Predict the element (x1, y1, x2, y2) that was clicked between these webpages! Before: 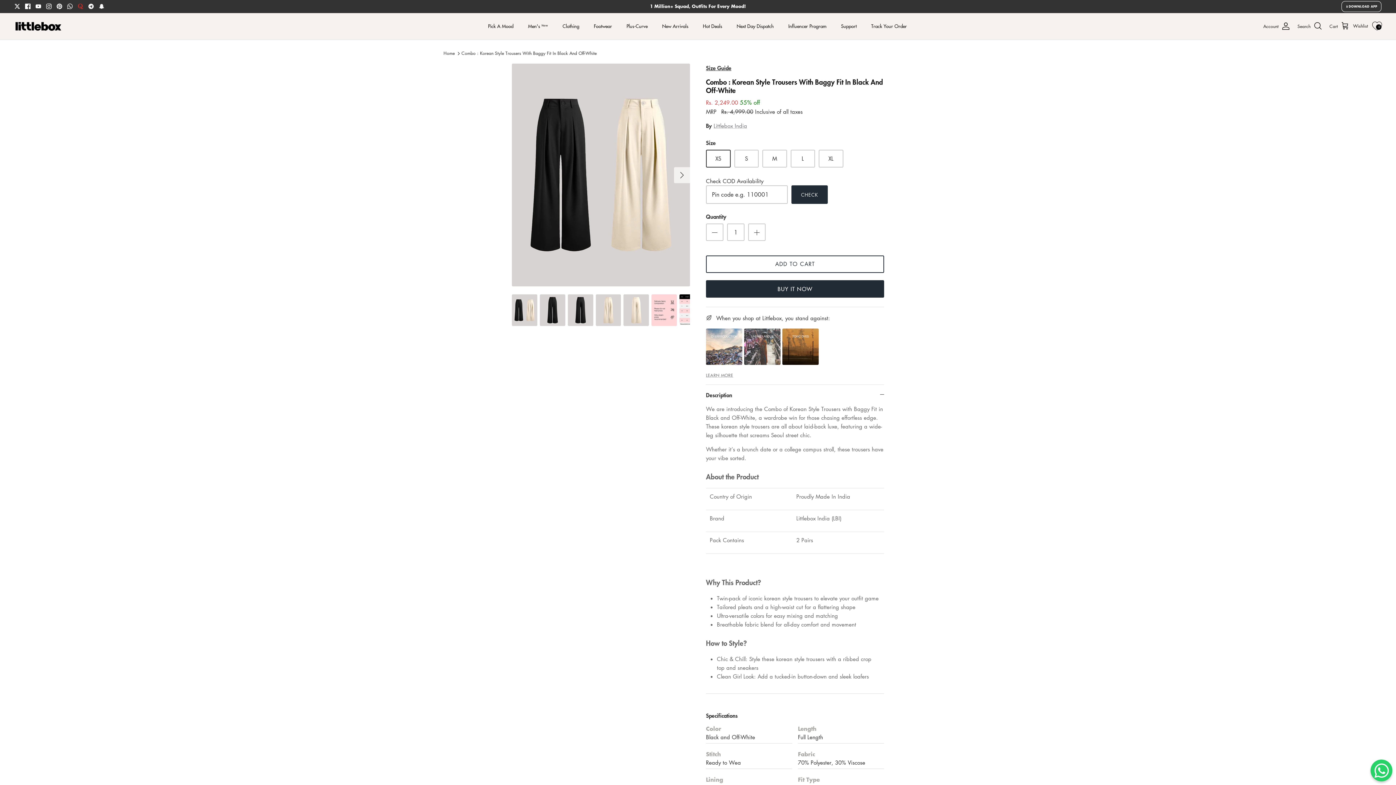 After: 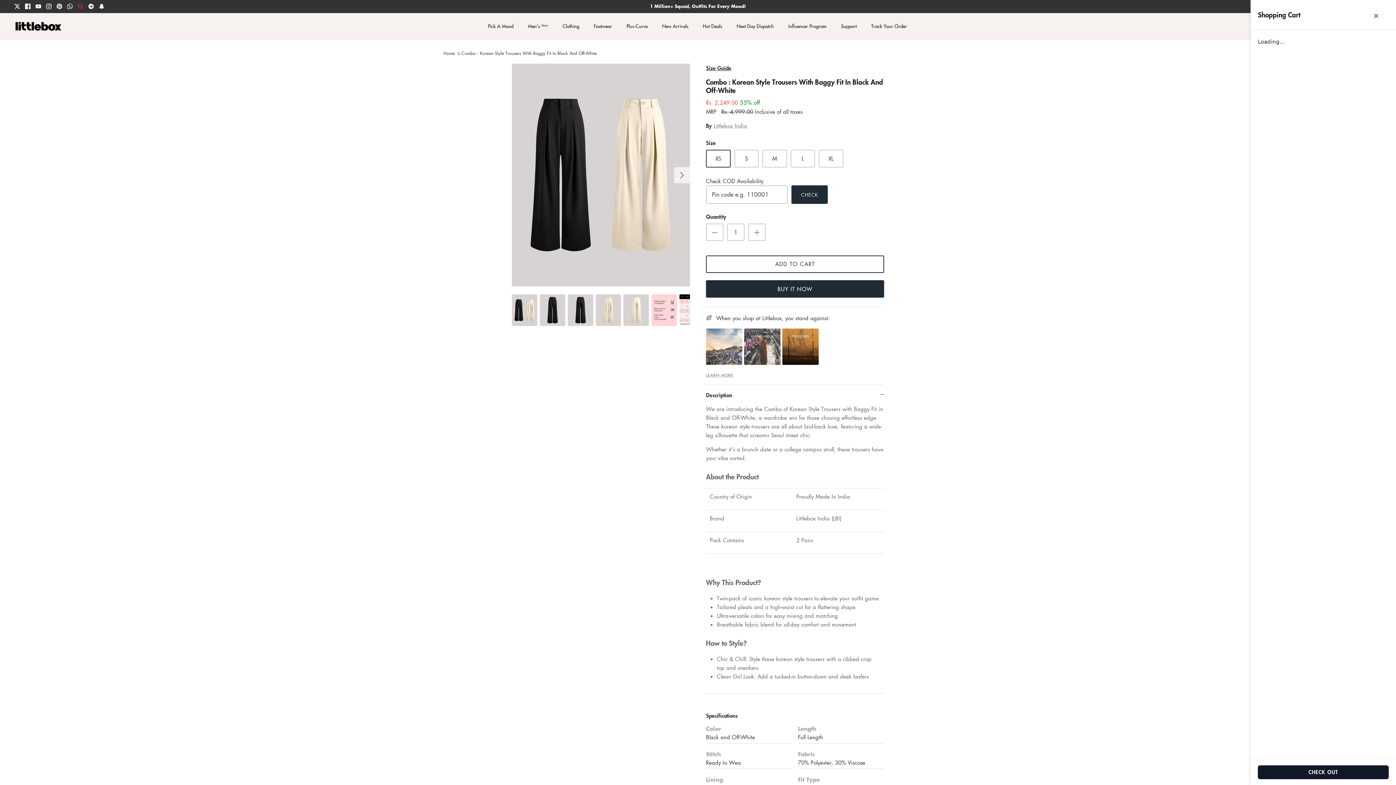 Action: bbox: (1329, 21, 1349, 31) label: cart